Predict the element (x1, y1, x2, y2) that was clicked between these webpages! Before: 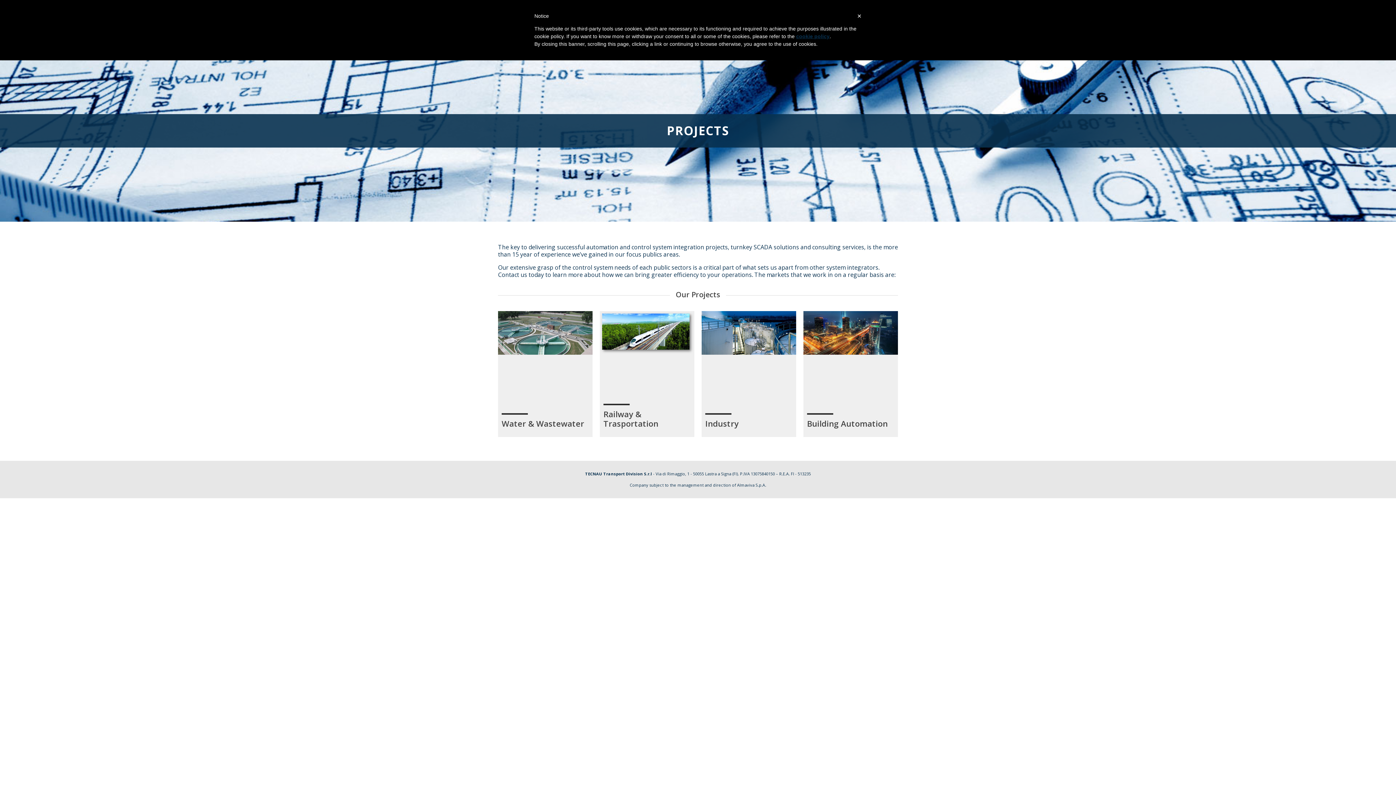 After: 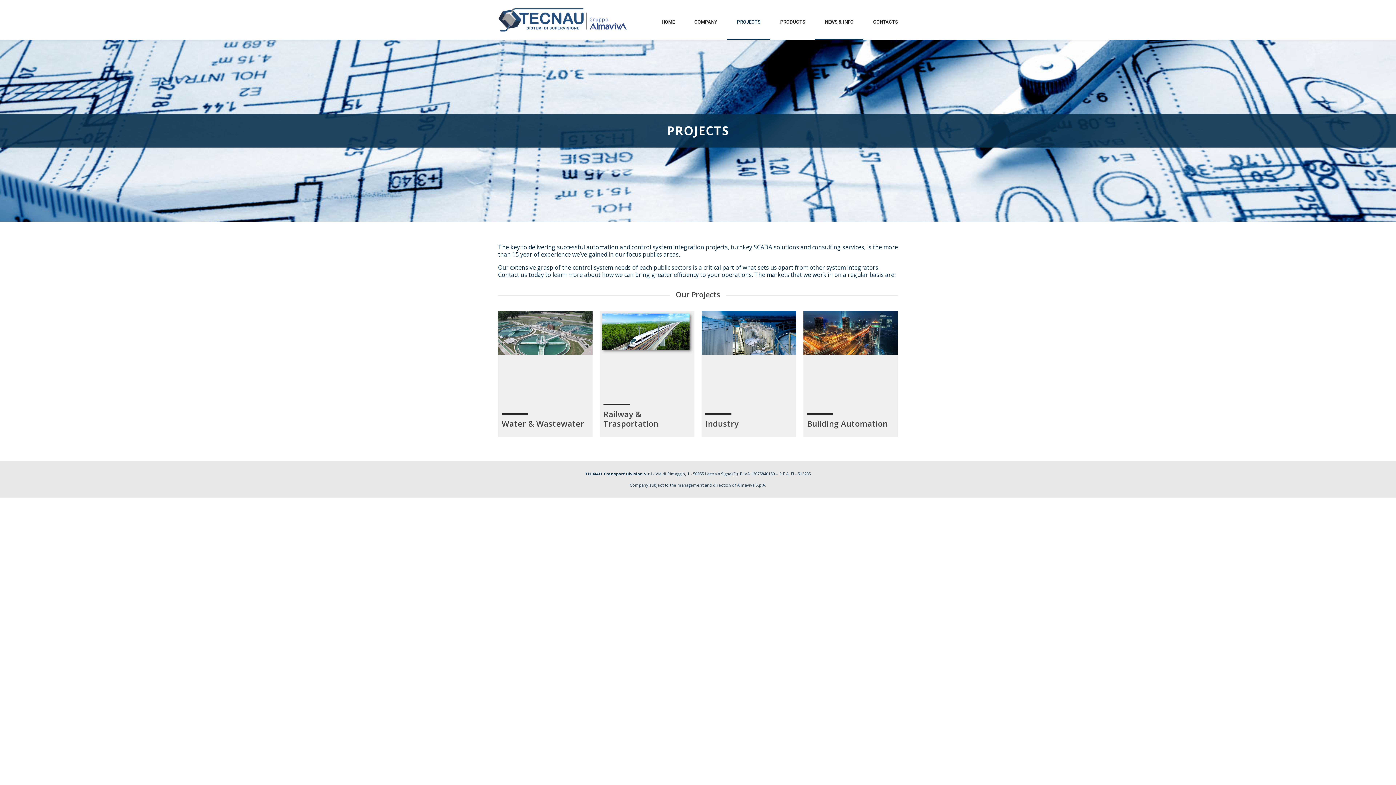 Action: bbox: (857, 12, 861, 19) label: ×